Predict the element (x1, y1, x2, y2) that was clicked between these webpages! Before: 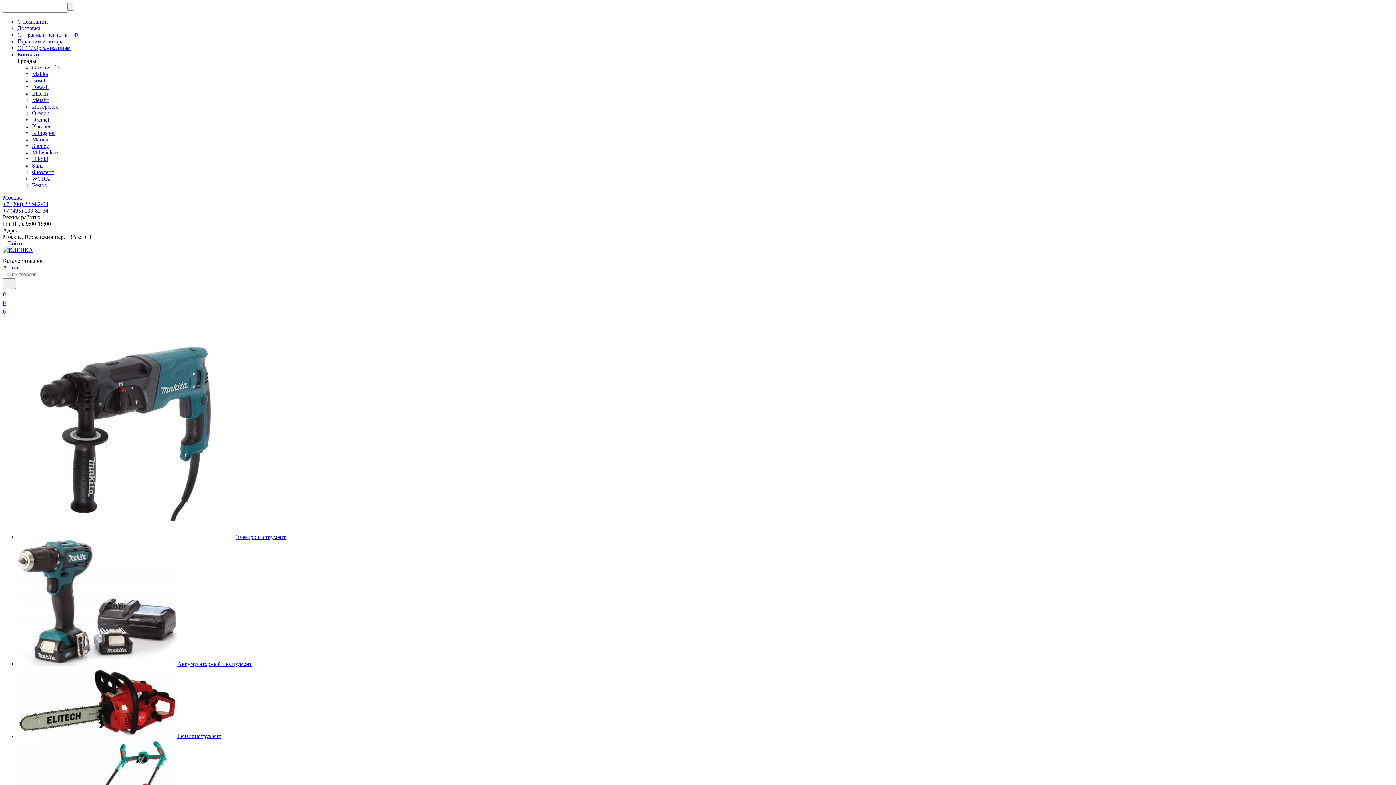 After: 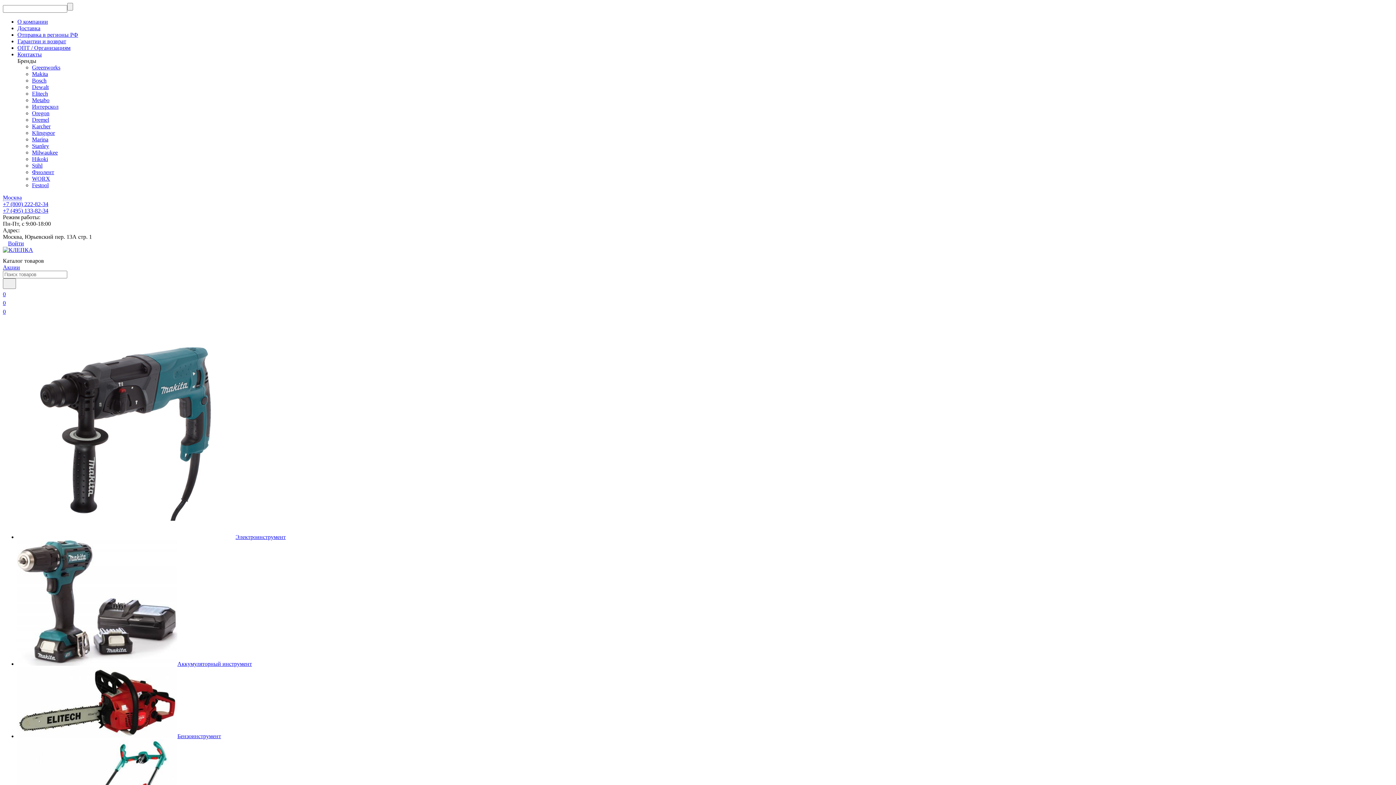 Action: label: Dremel bbox: (32, 116, 49, 122)